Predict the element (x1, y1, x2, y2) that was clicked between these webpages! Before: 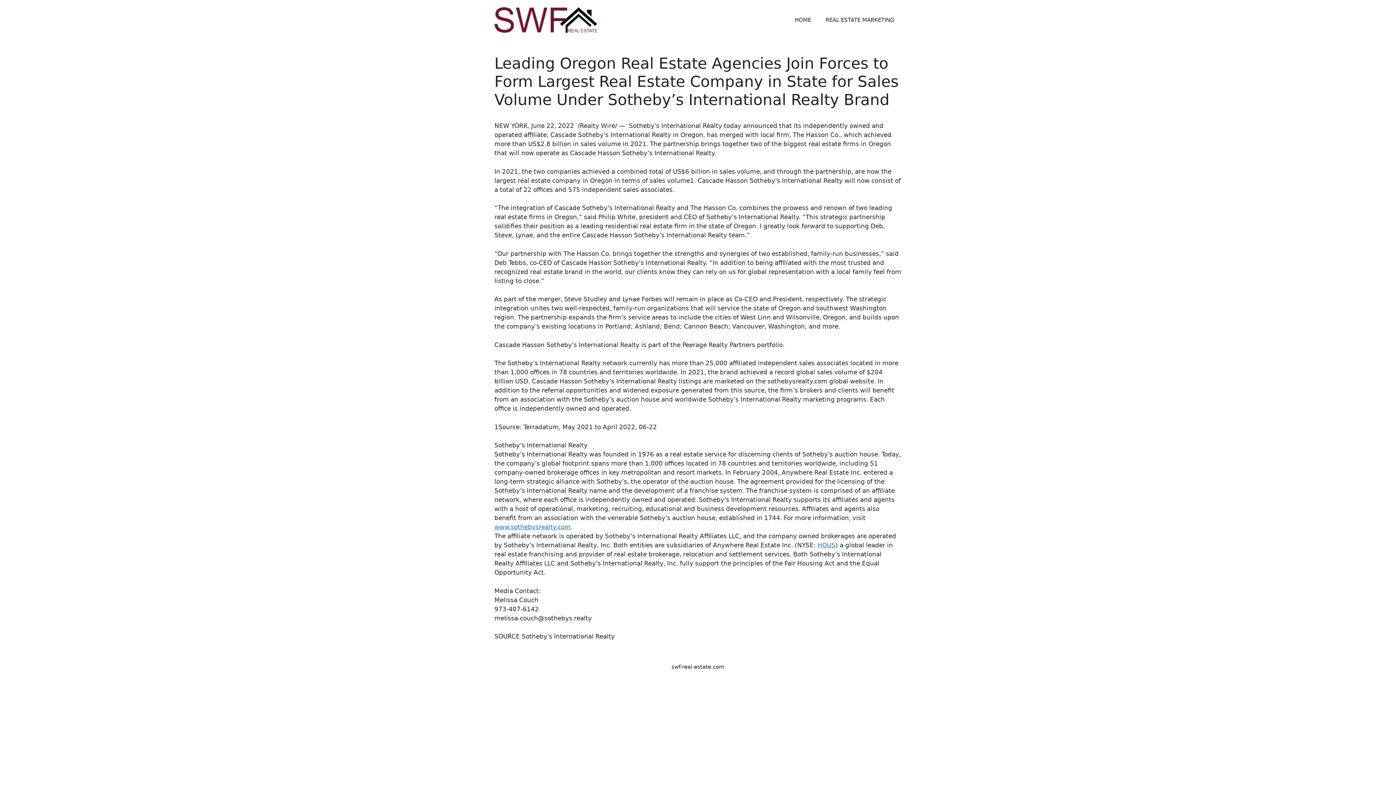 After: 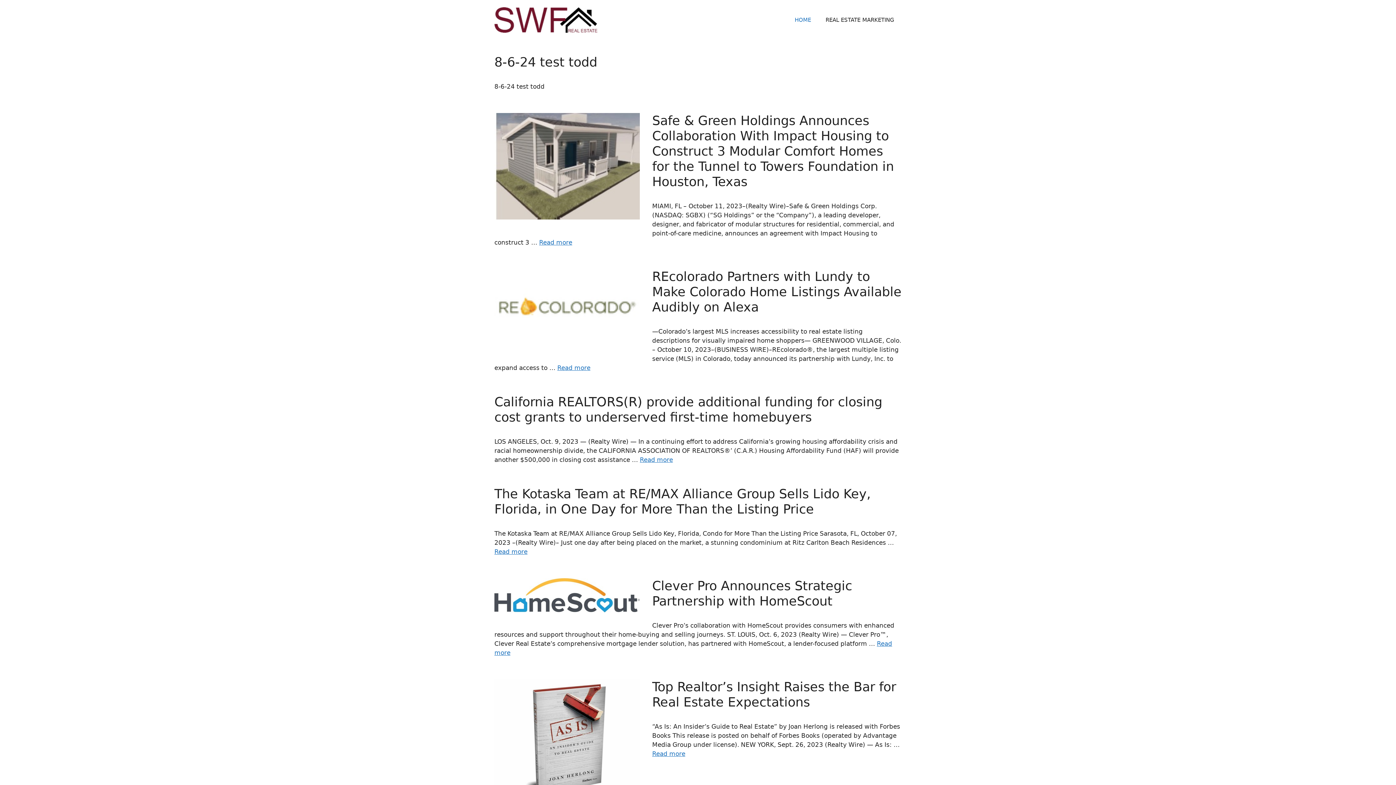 Action: bbox: (787, 9, 818, 30) label: HOME